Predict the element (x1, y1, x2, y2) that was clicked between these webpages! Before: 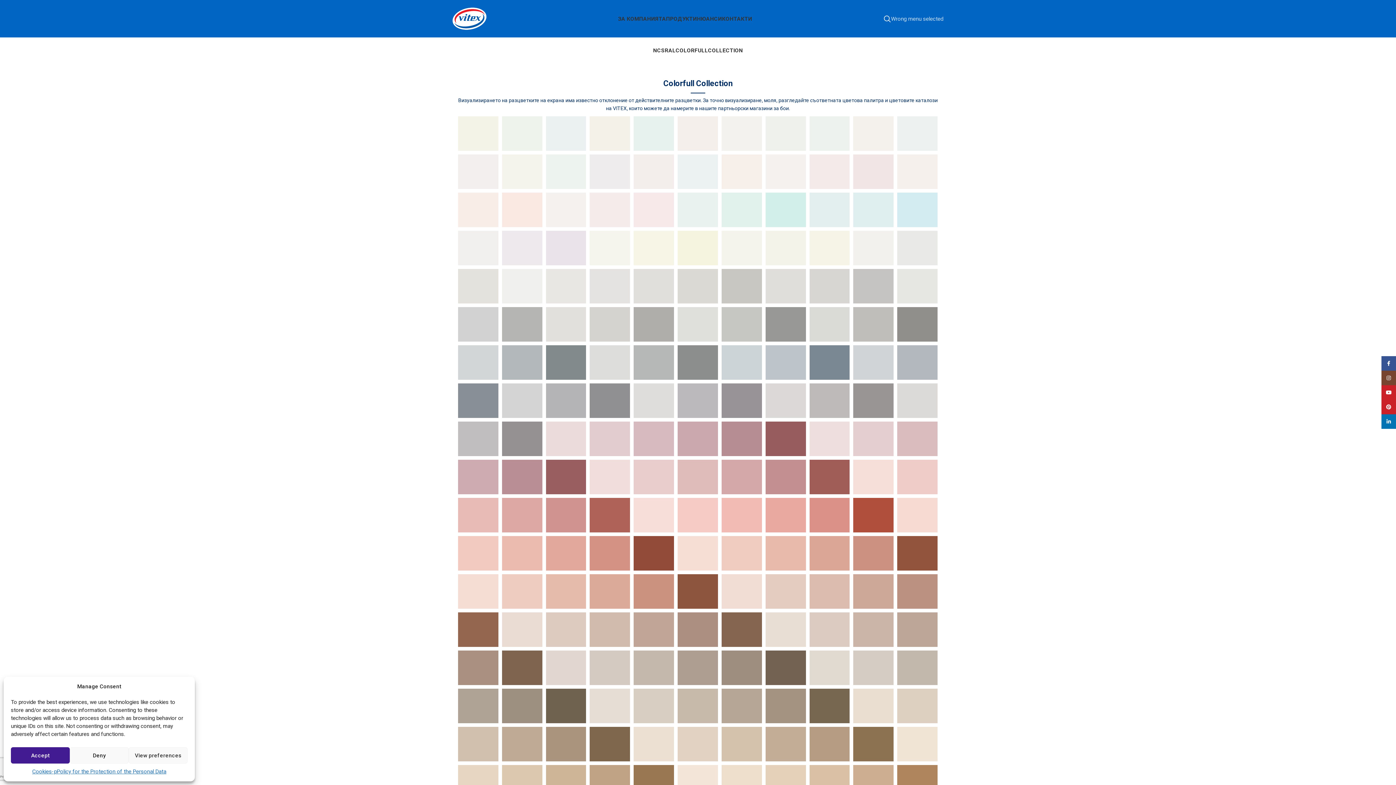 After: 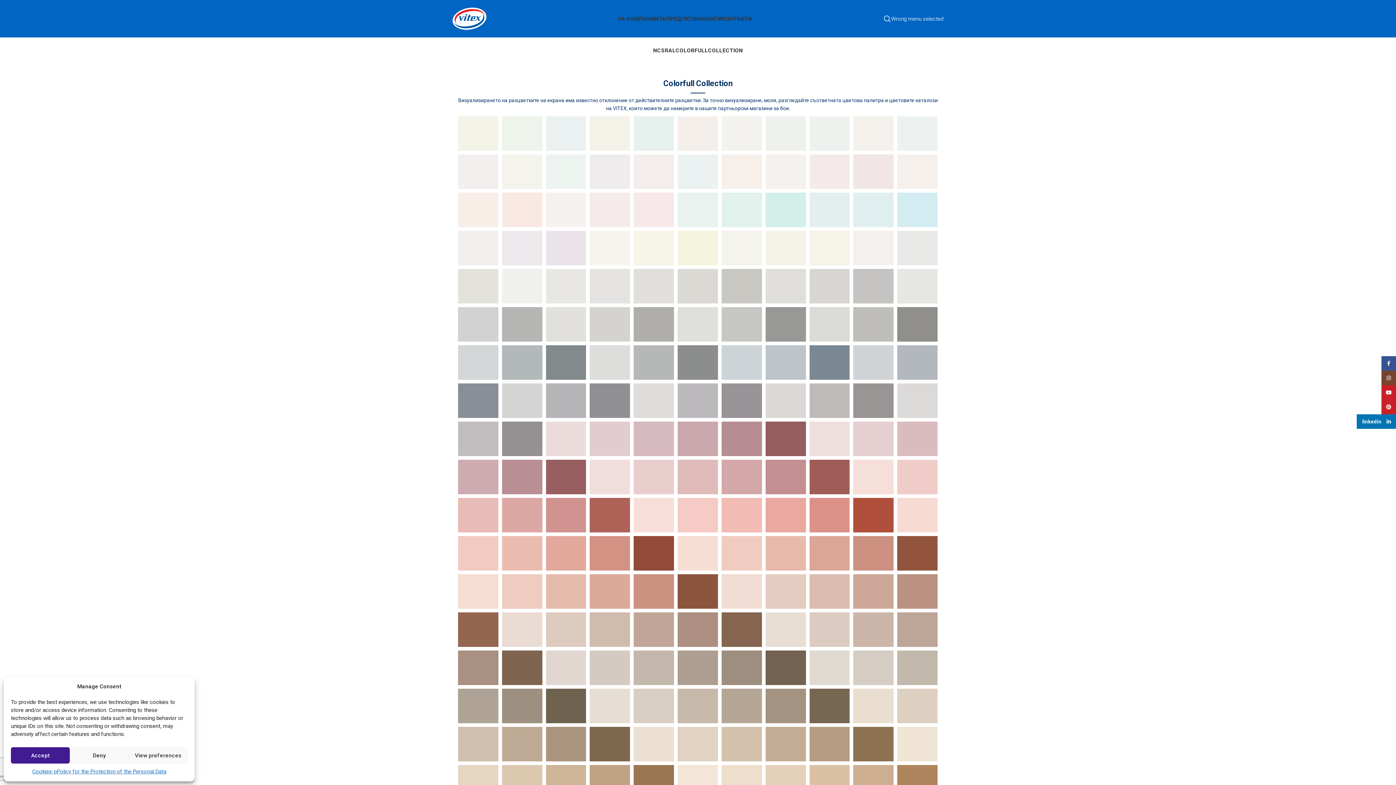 Action: bbox: (1381, 414, 1396, 429) label: Linkedin social link